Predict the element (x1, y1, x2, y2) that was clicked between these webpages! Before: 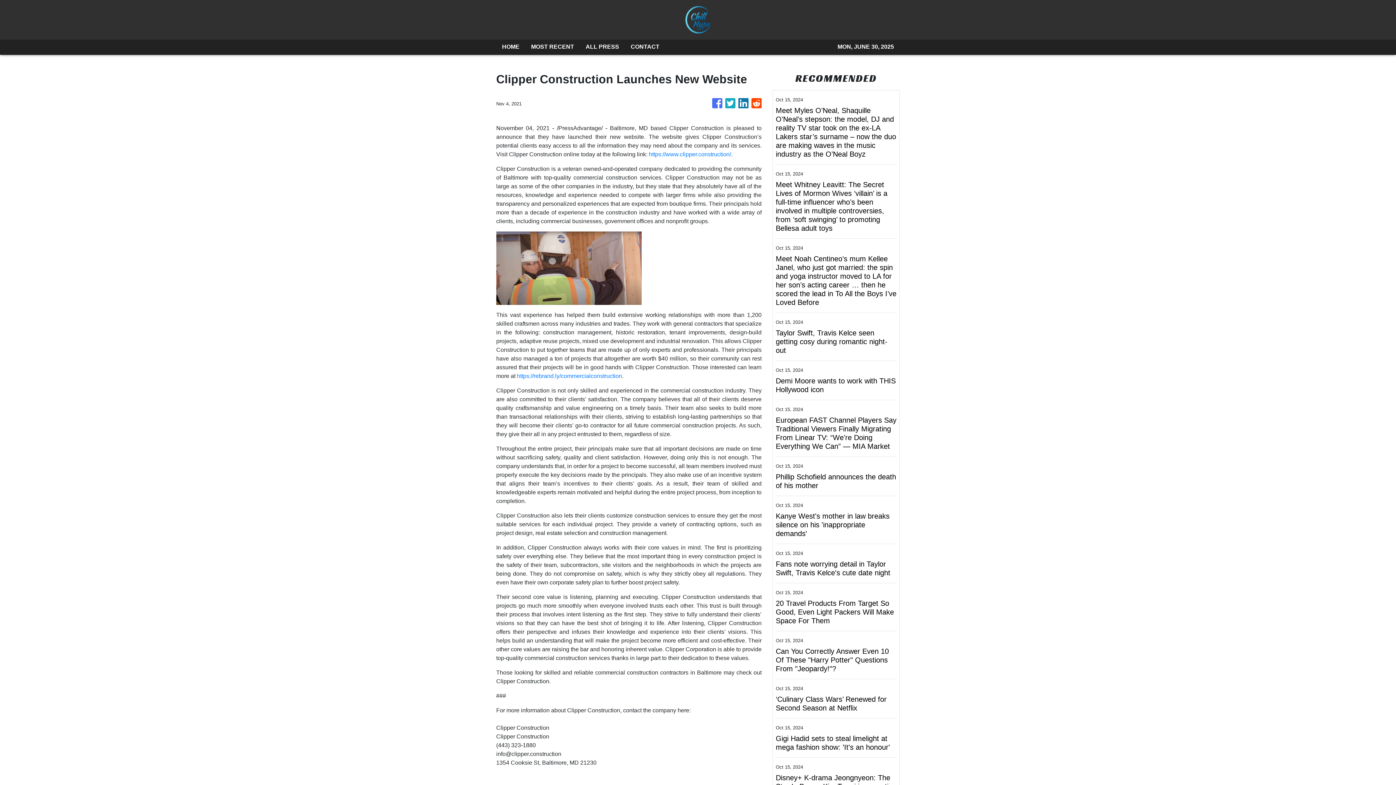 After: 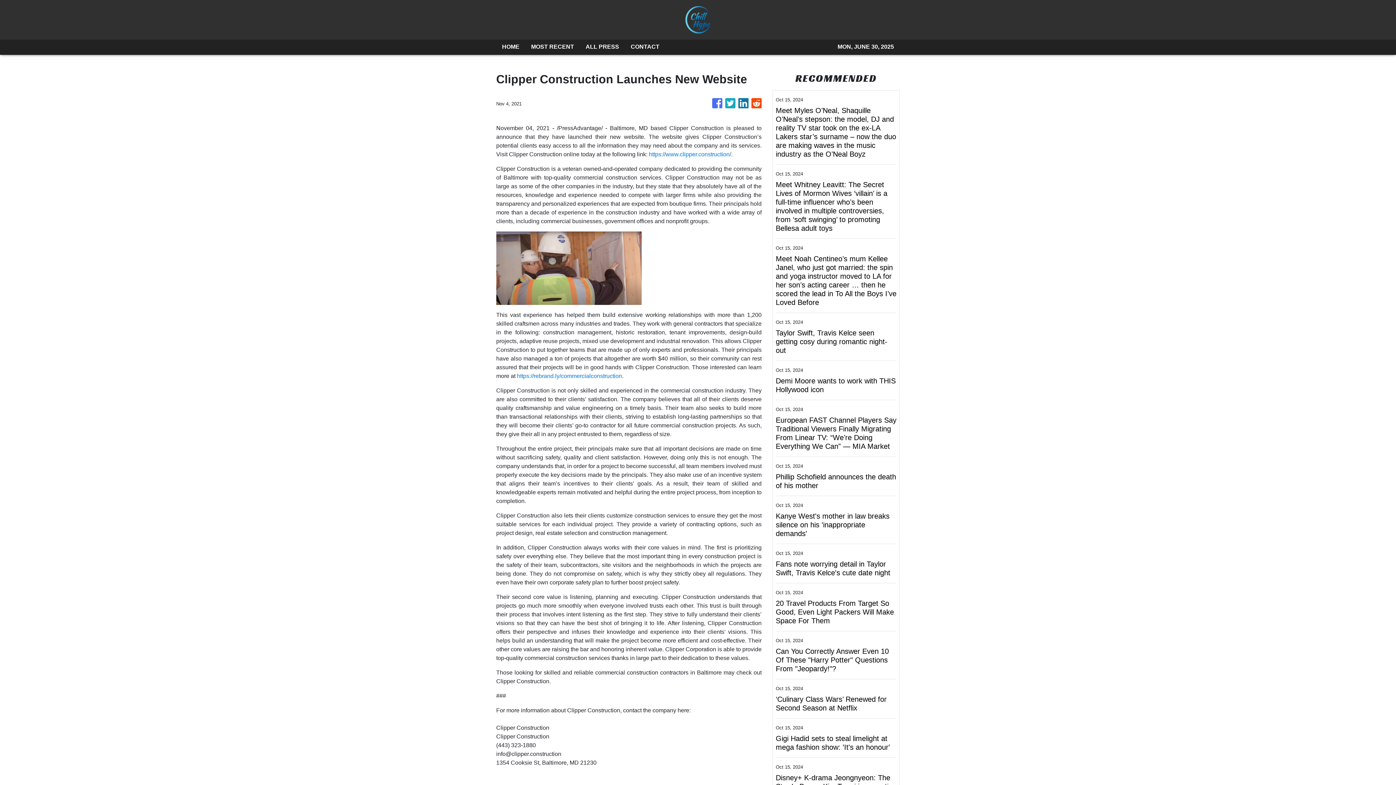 Action: bbox: (751, 94, 761, 112)